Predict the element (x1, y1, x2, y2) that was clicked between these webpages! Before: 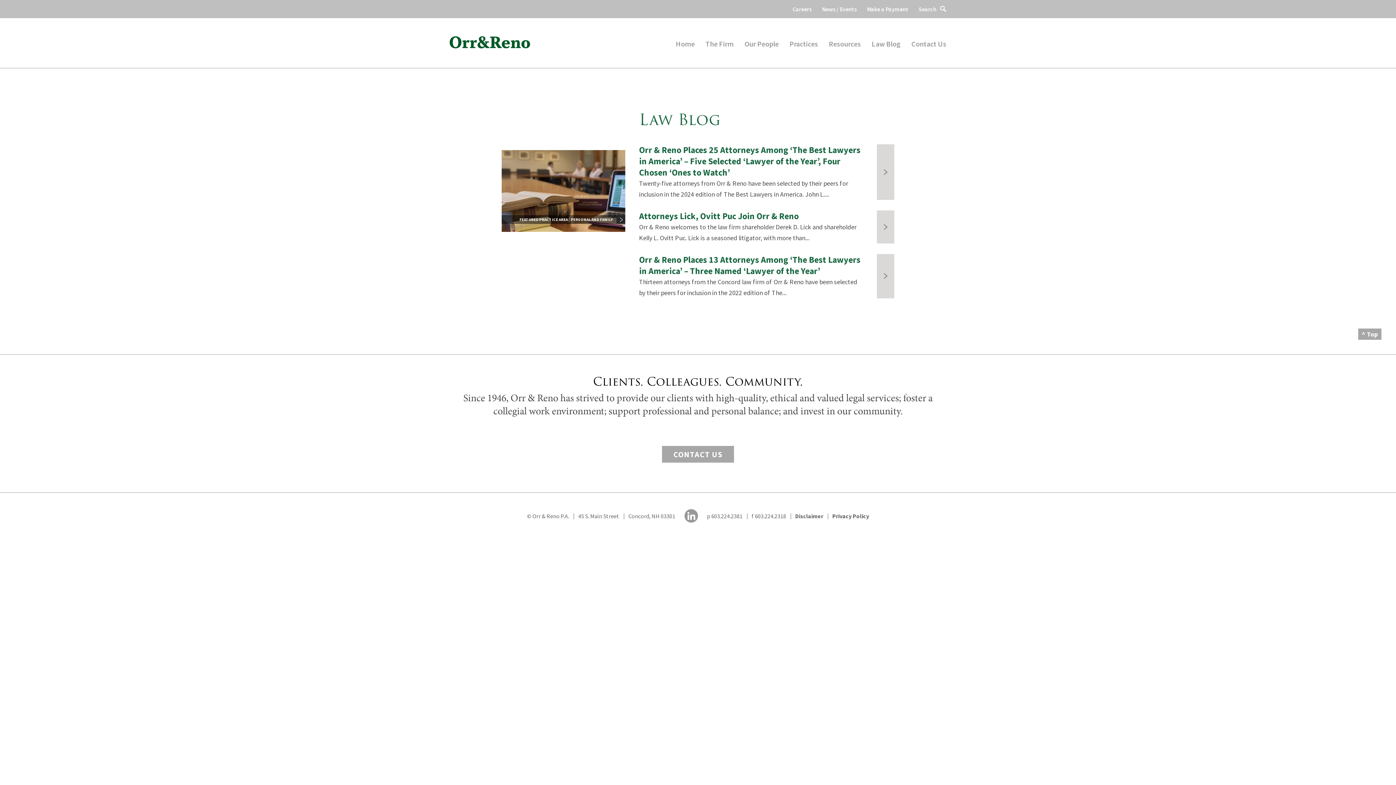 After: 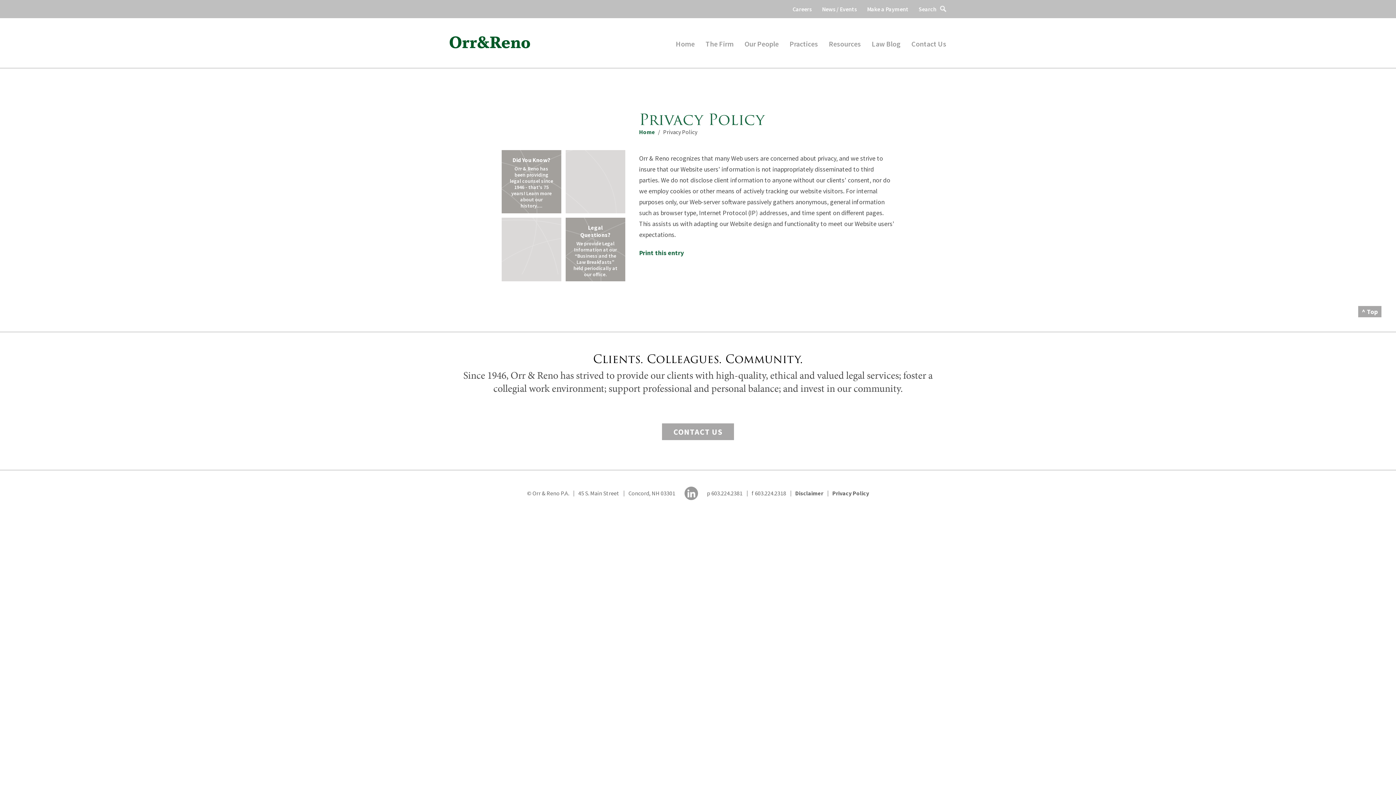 Action: bbox: (832, 512, 869, 519) label: Privacy Policy